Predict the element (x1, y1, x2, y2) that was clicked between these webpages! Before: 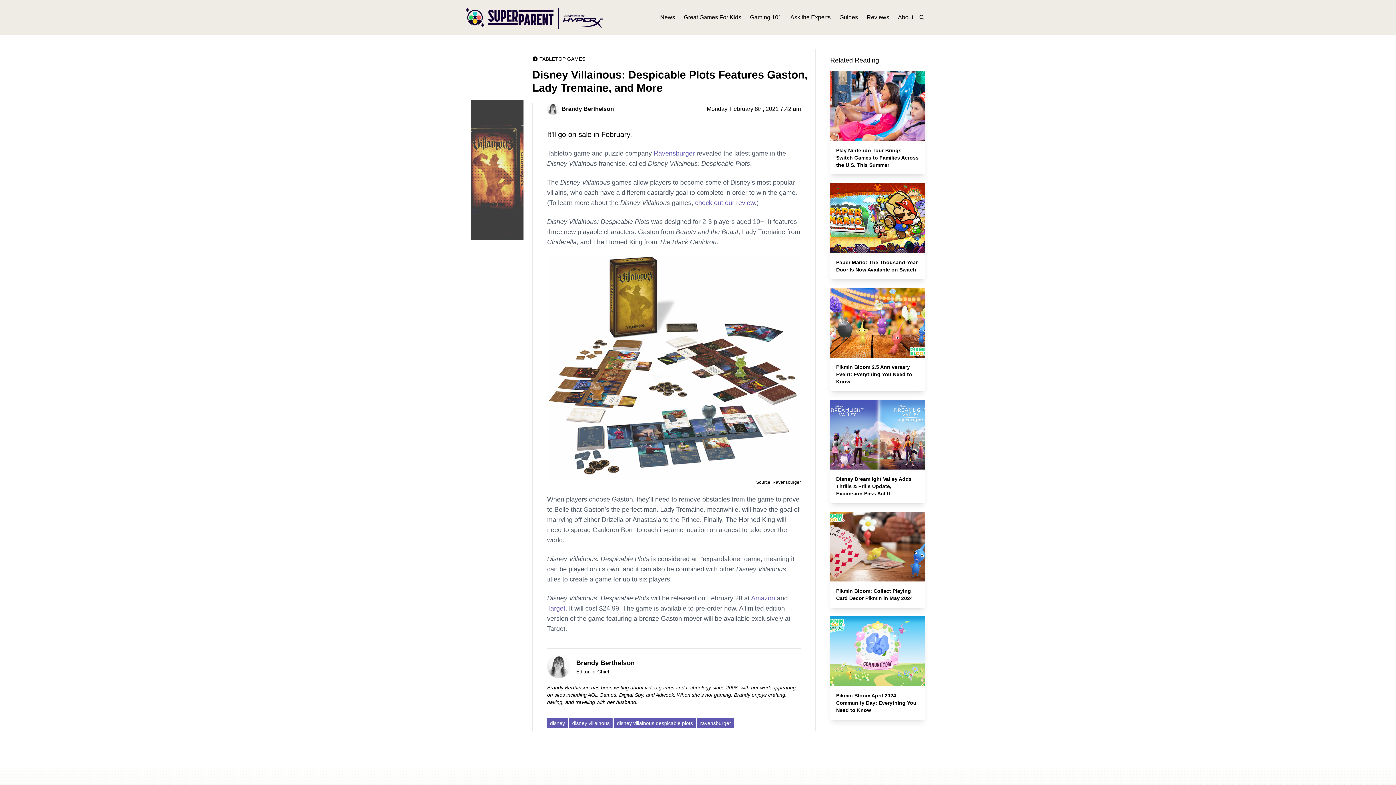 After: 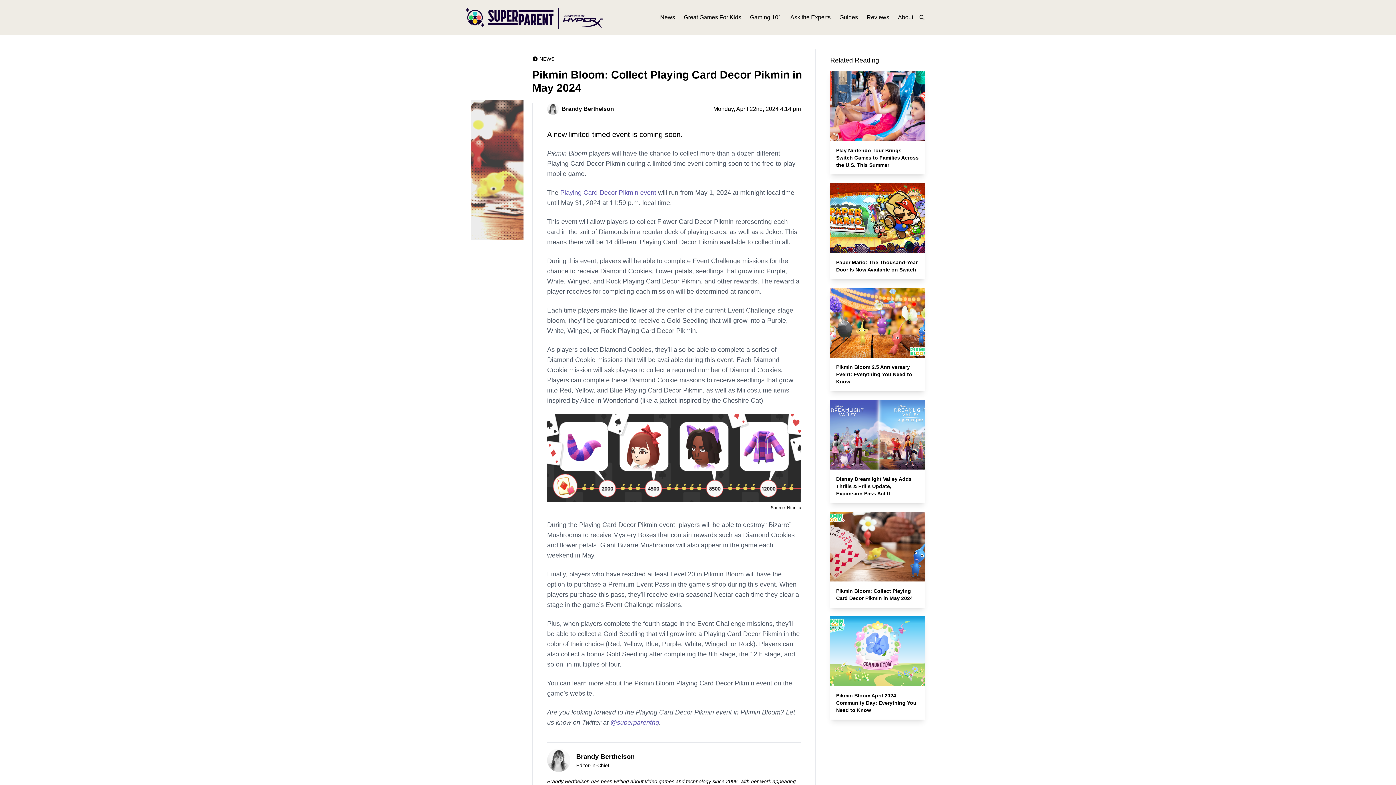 Action: bbox: (830, 512, 925, 581) label:  